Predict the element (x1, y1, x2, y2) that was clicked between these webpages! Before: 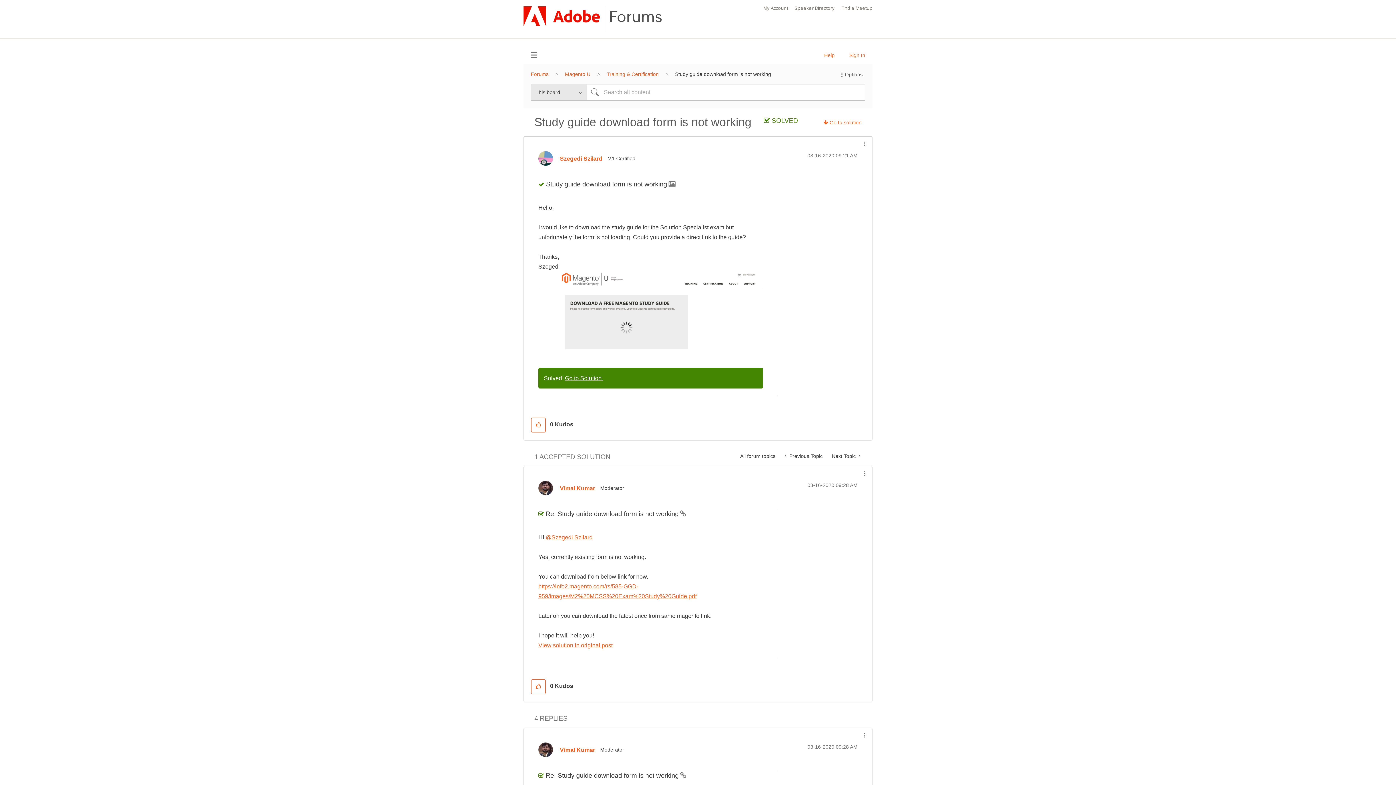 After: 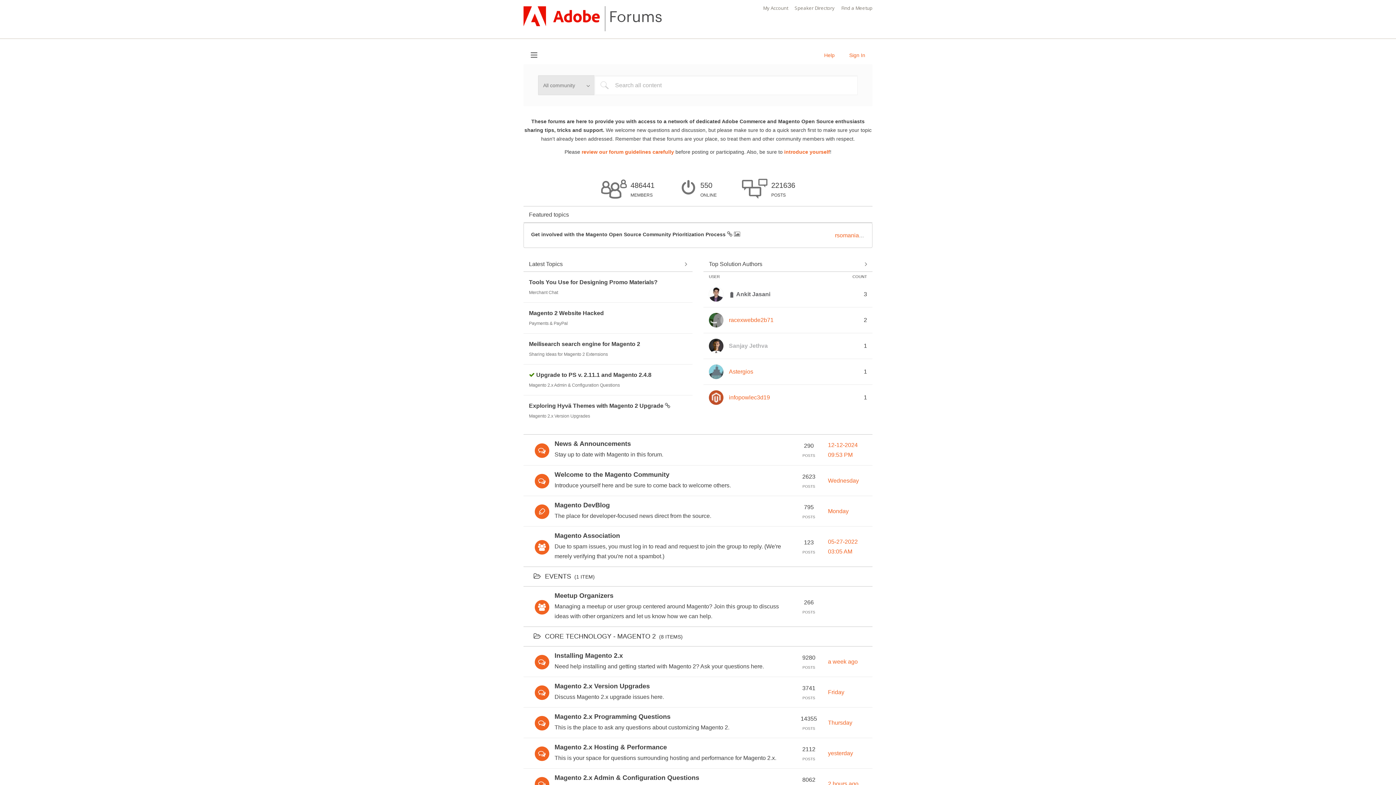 Action: label: Forums bbox: (527, 71, 552, 77)